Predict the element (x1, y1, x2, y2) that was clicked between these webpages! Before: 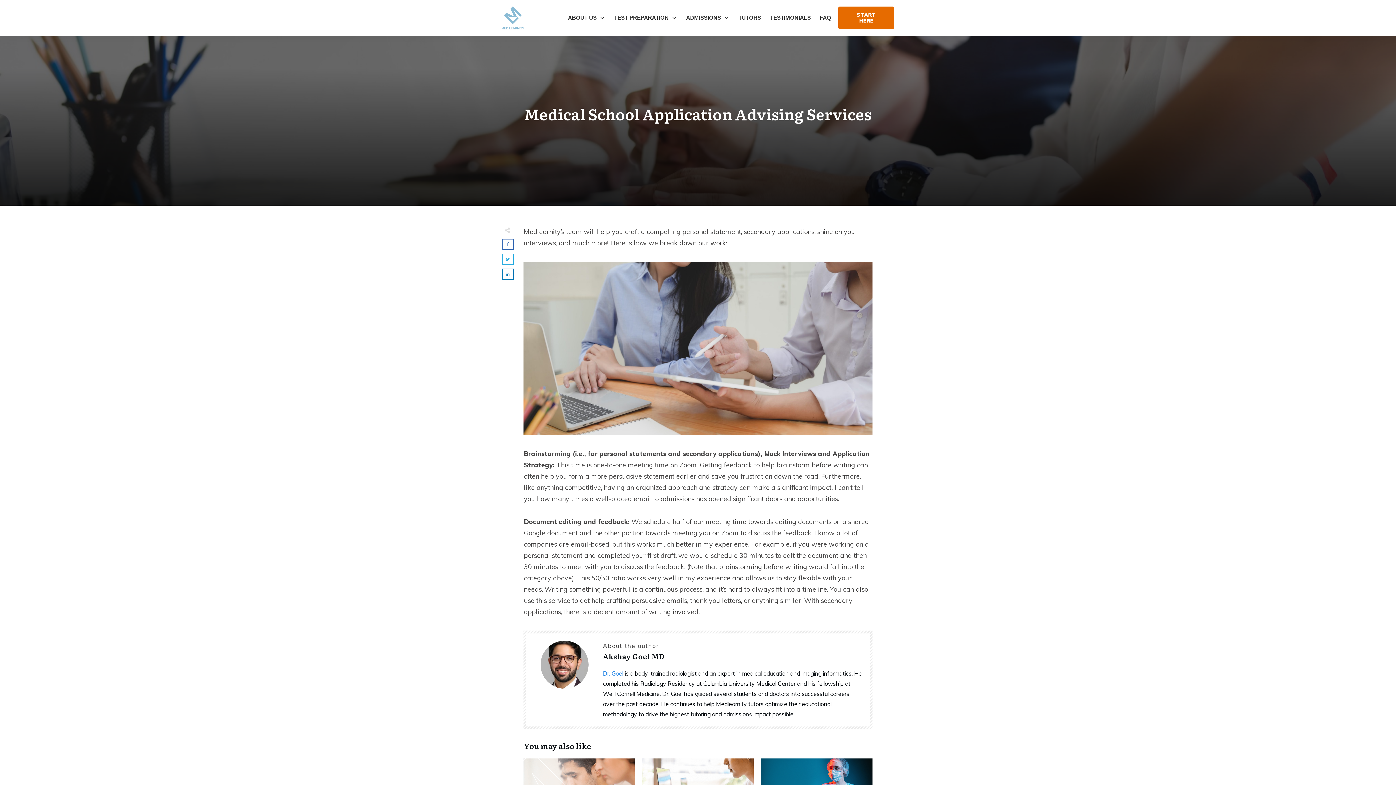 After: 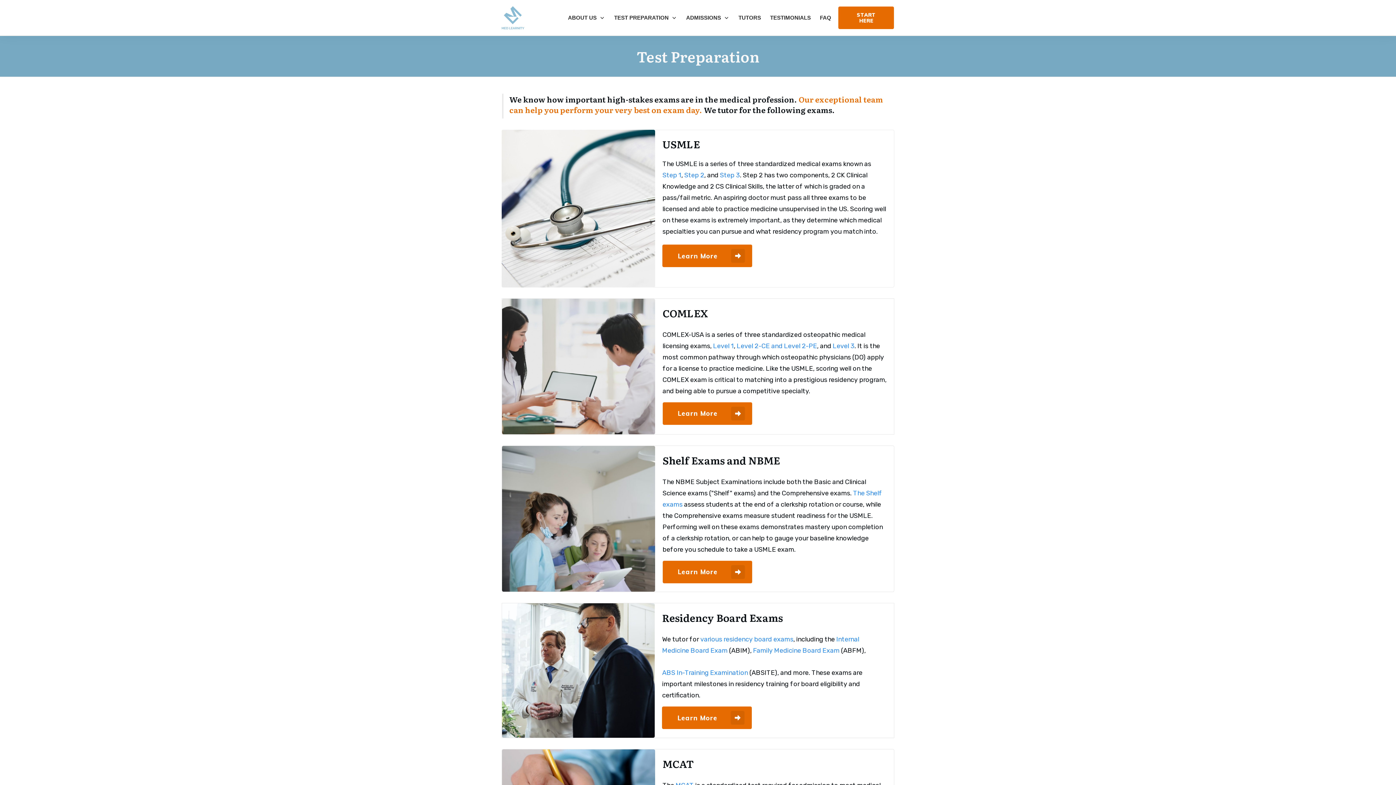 Action: bbox: (614, 12, 677, 23) label: TEST PREPARATION